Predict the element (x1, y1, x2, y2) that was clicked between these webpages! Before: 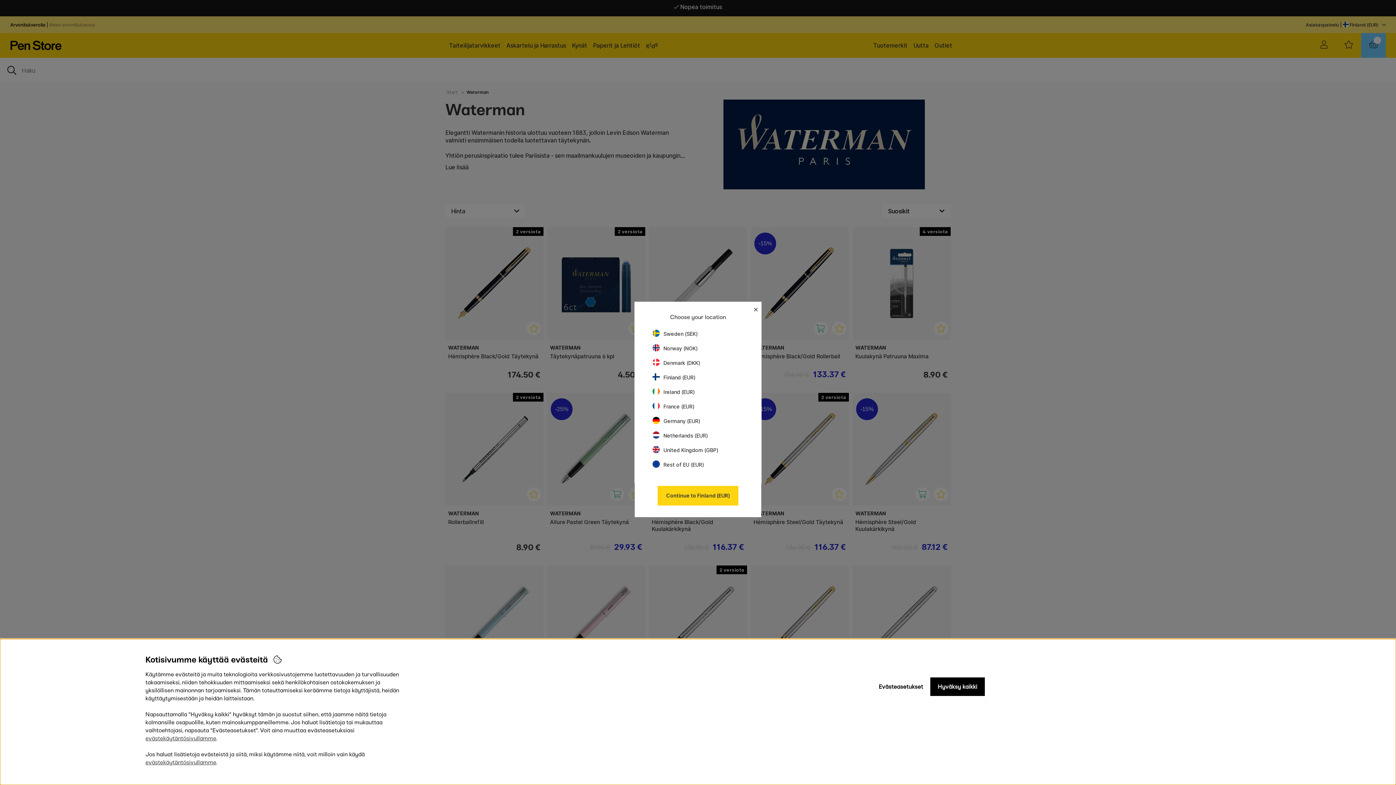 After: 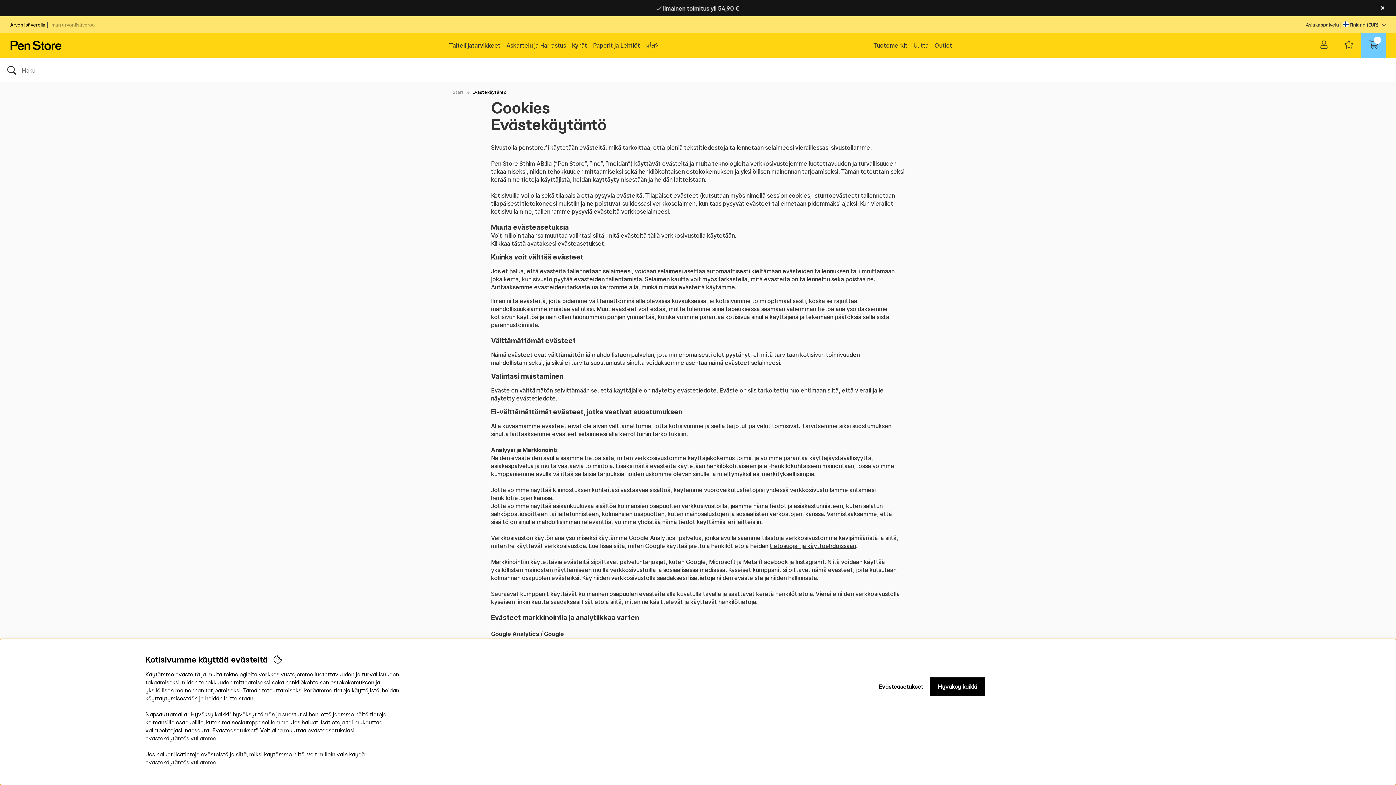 Action: bbox: (145, 759, 216, 766) label: evästekäytäntösivullamme